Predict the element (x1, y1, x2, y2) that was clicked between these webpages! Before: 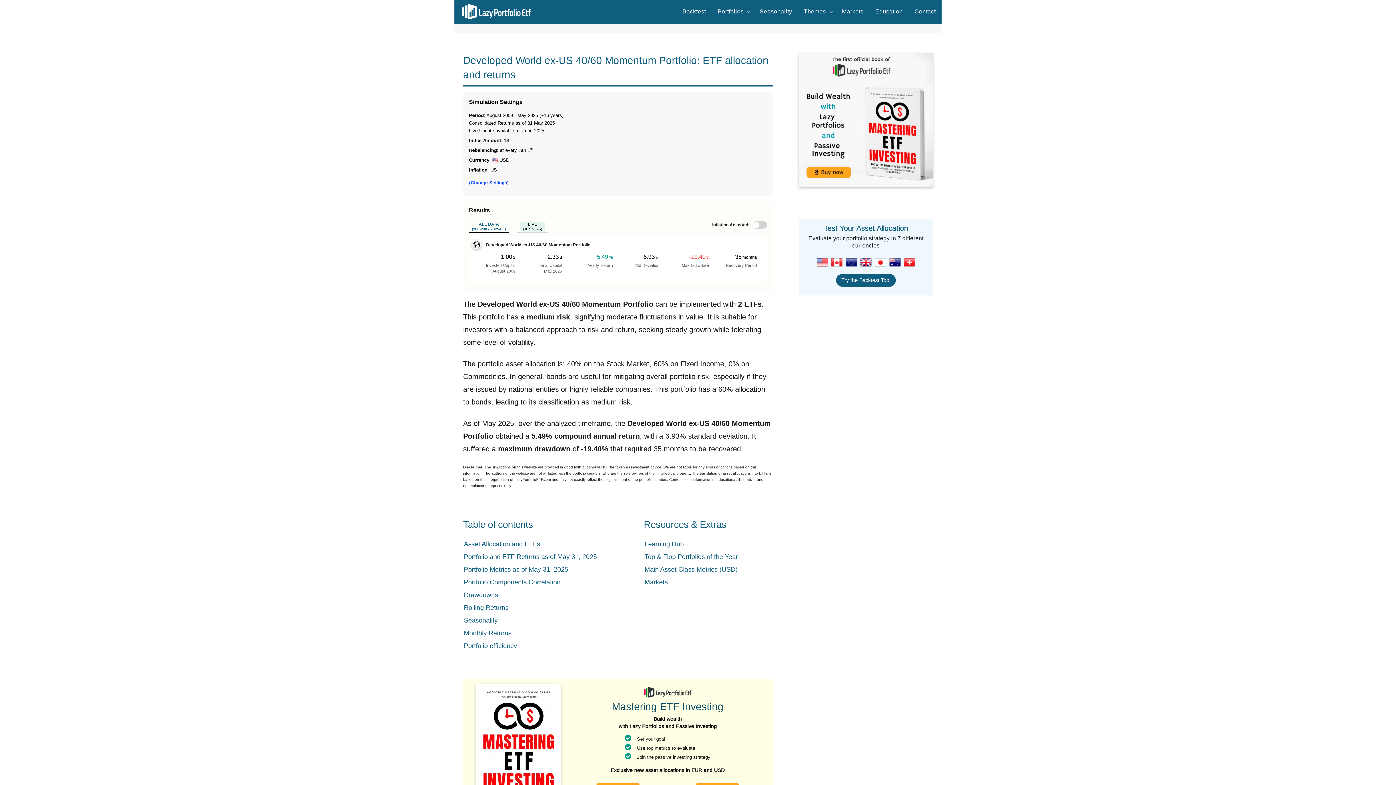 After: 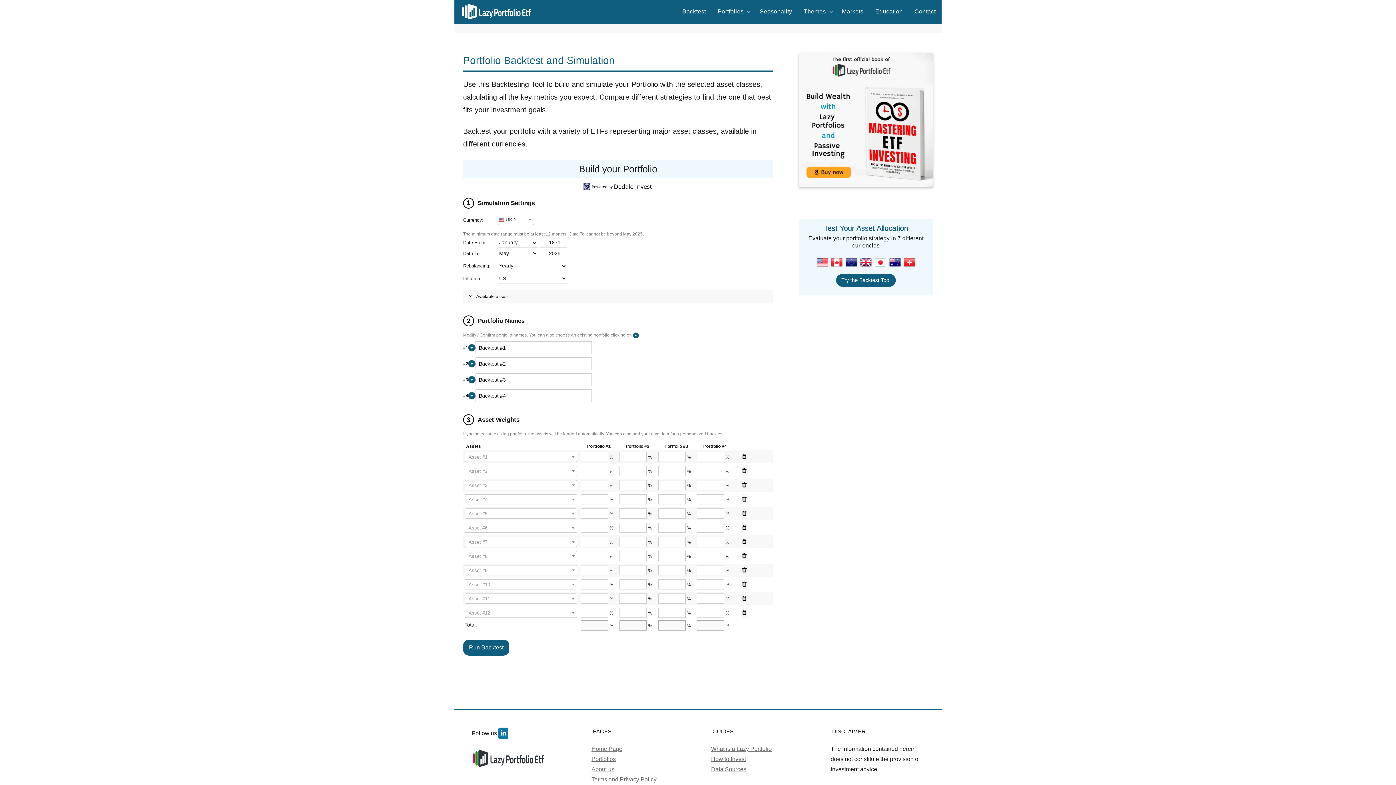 Action: bbox: (676, 0, 711, 23) label: Backtest